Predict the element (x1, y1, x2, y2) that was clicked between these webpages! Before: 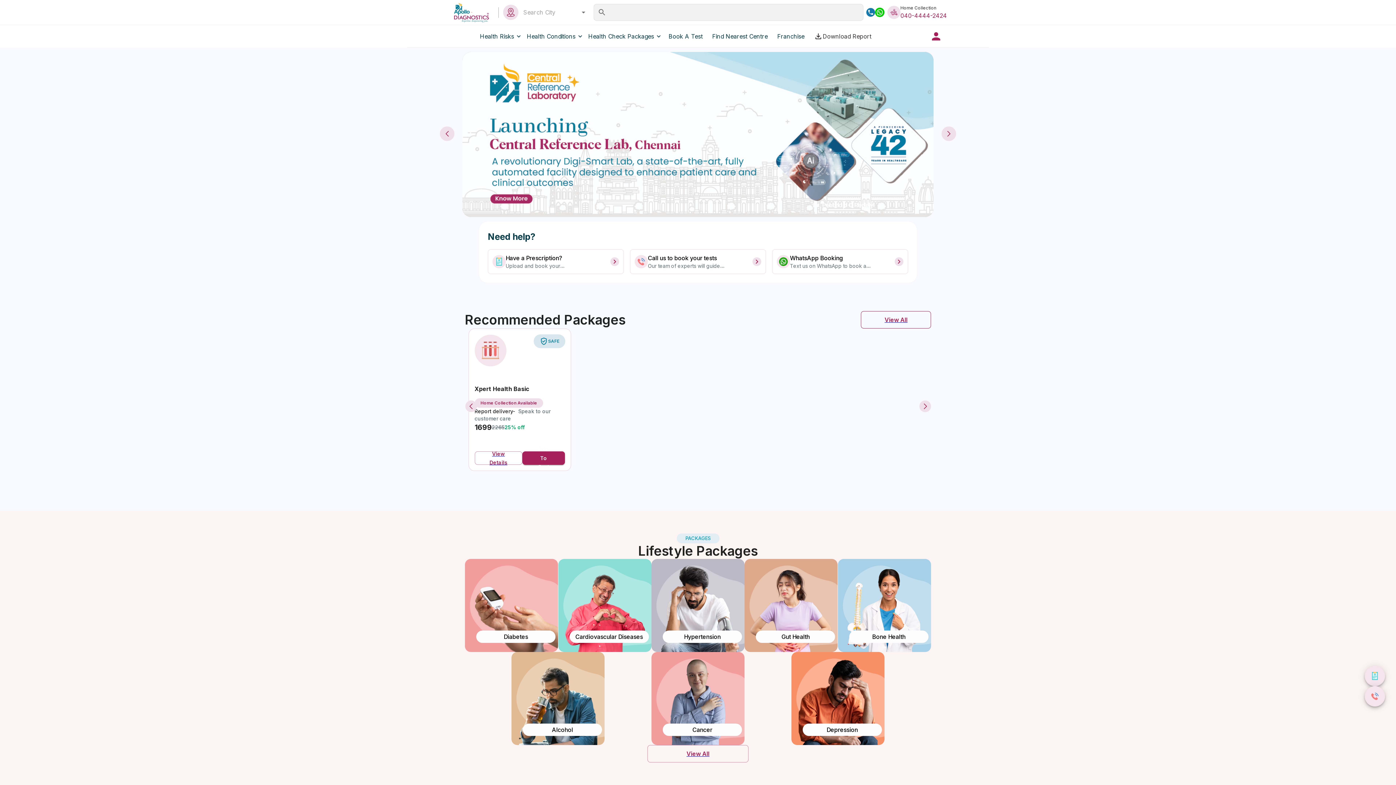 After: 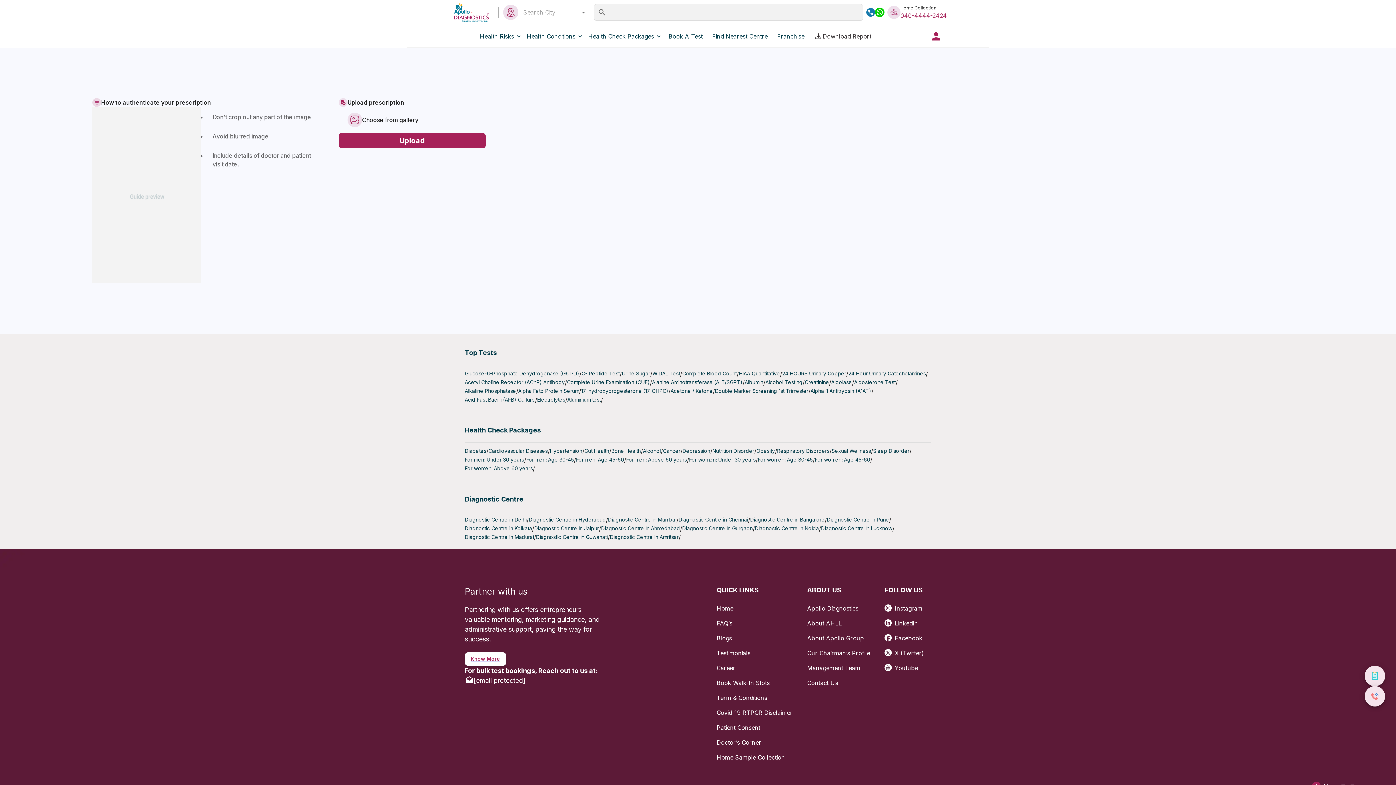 Action: bbox: (488, 249, 624, 274) label: Have a Prescription?

Upload and book your tests